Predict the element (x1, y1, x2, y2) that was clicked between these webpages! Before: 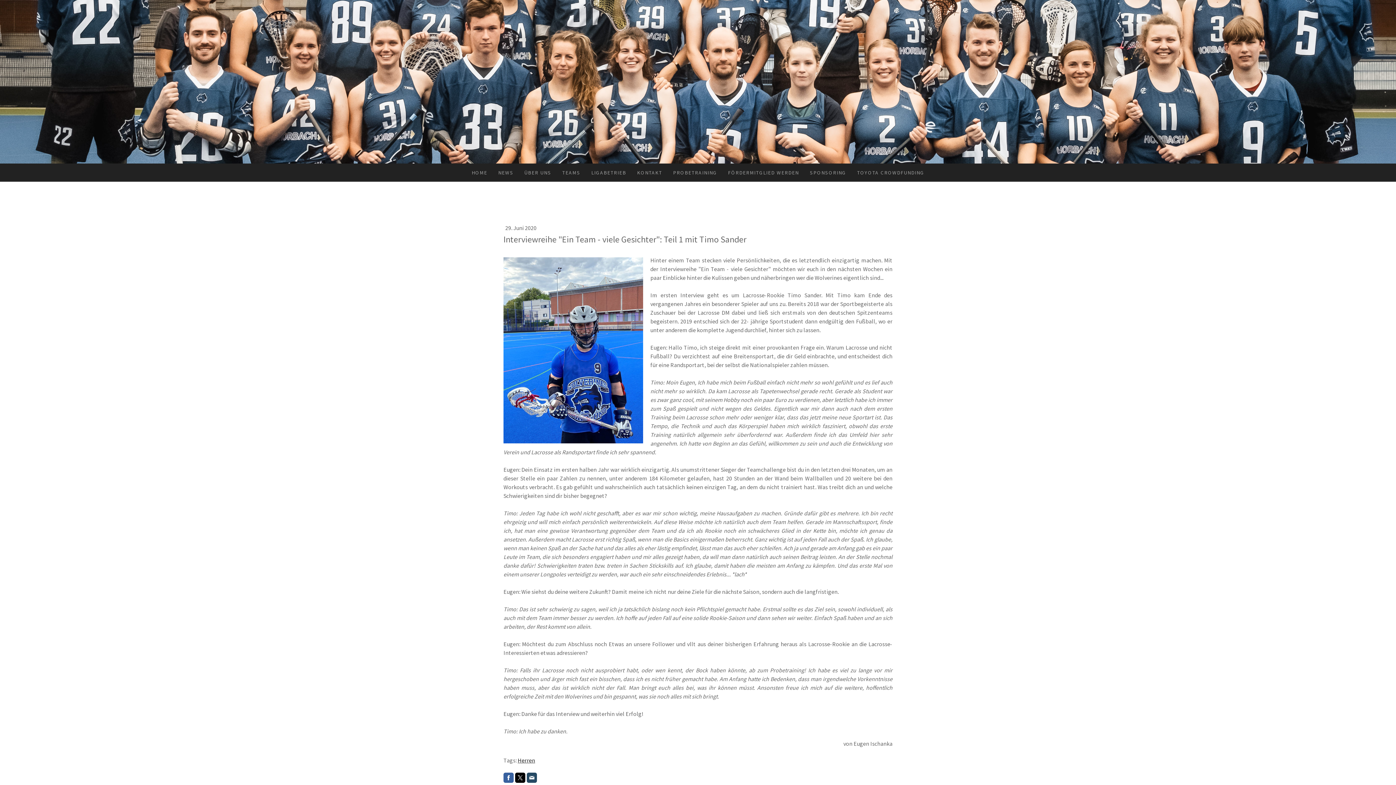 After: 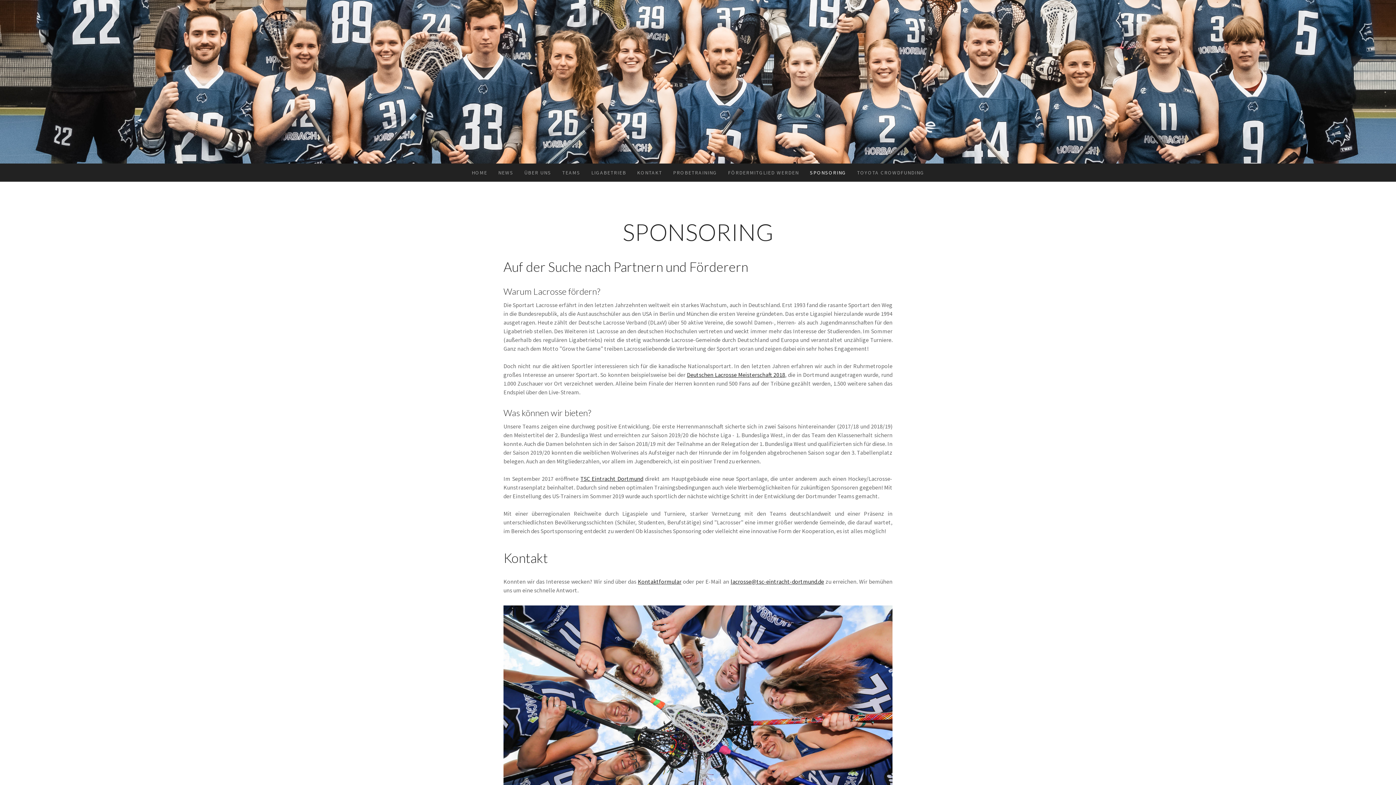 Action: bbox: (804, 163, 851, 181) label: SPONSORING